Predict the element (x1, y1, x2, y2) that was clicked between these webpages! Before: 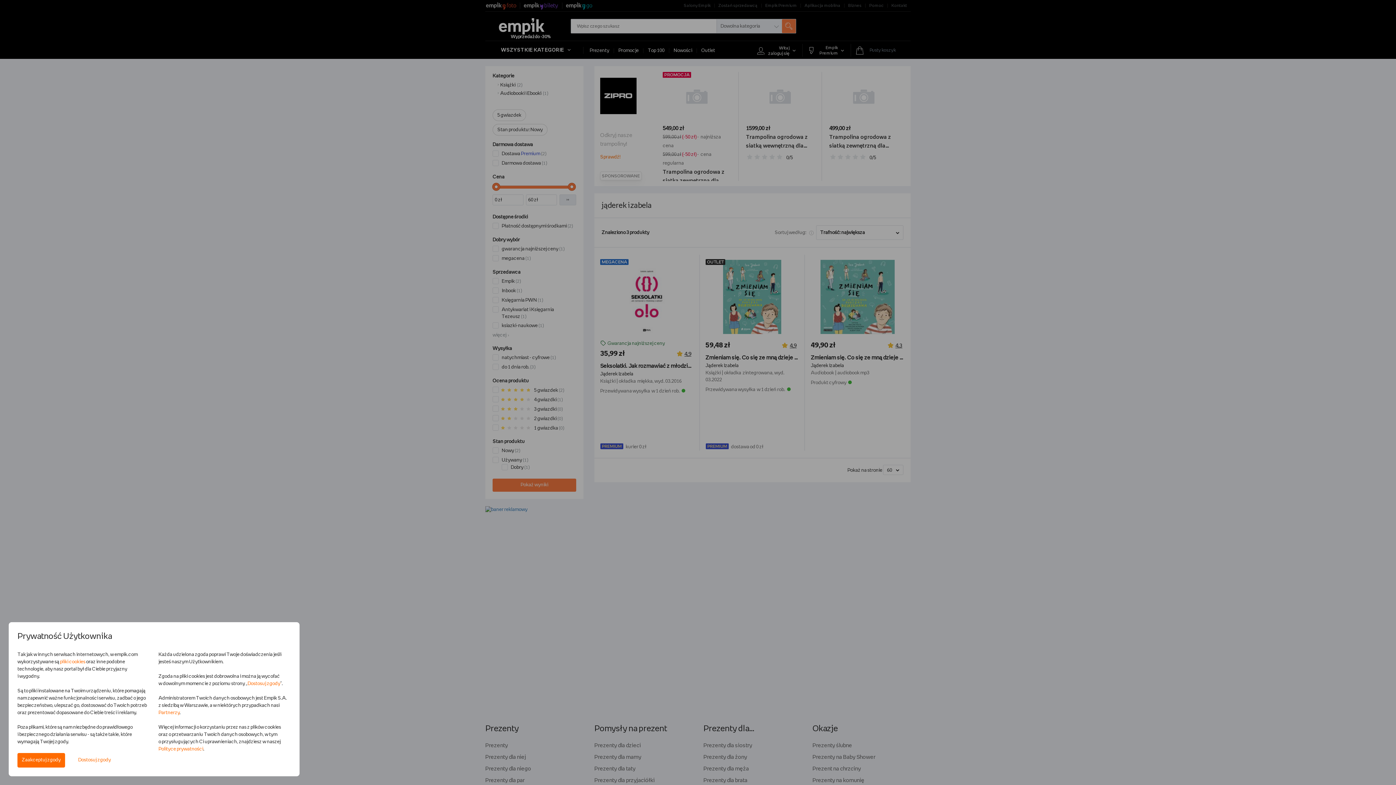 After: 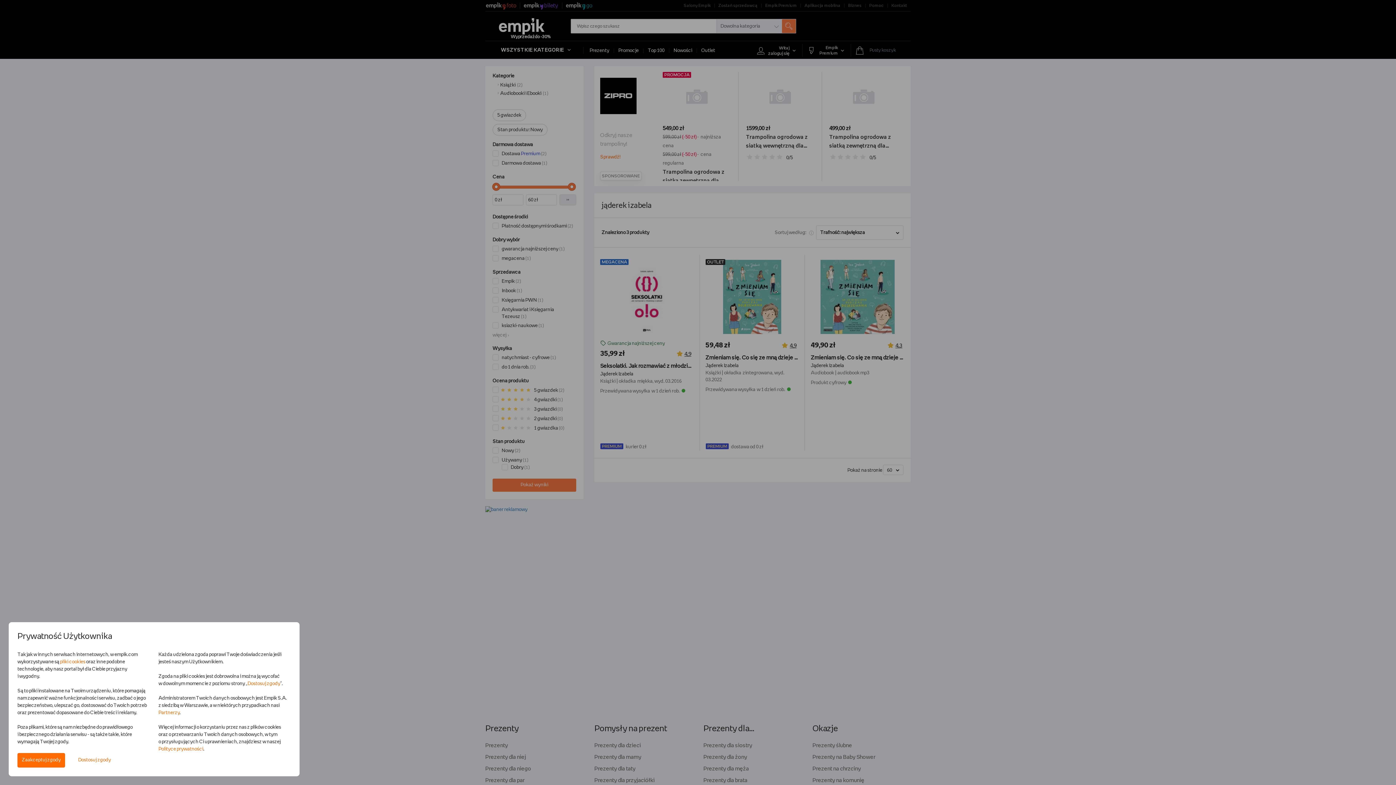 Action: bbox: (158, 710, 179, 715) label: Partnerzy